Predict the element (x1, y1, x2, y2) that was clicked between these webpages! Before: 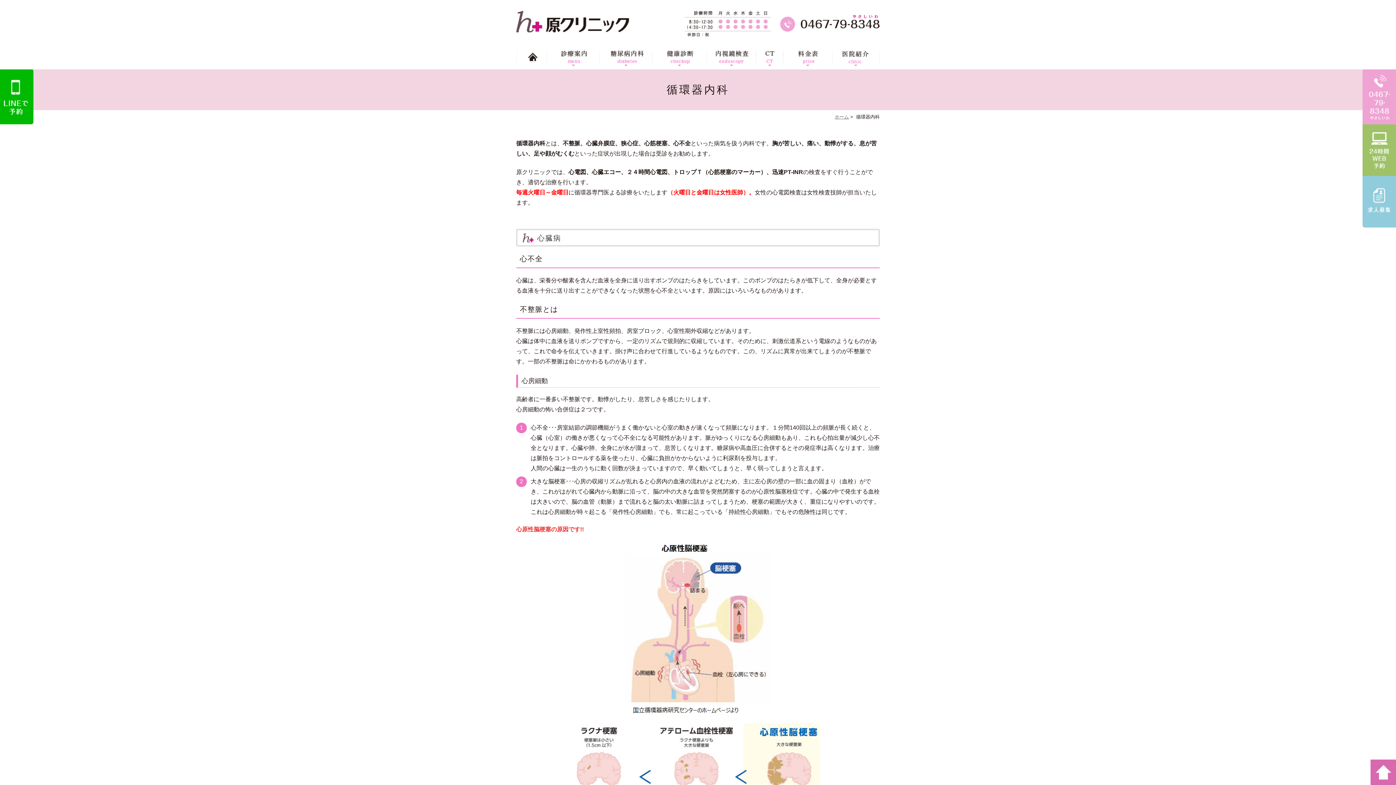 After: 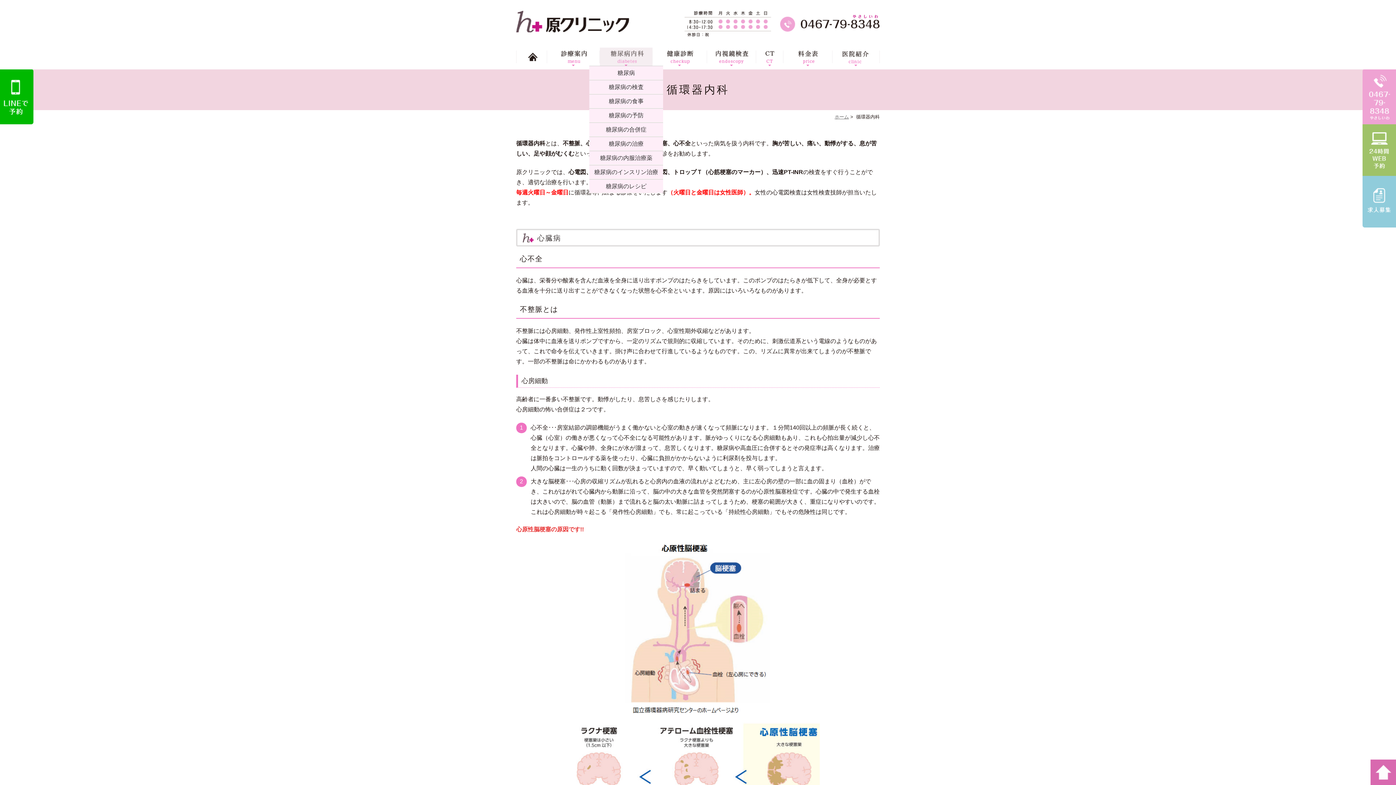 Action: bbox: (600, 47, 652, 65)